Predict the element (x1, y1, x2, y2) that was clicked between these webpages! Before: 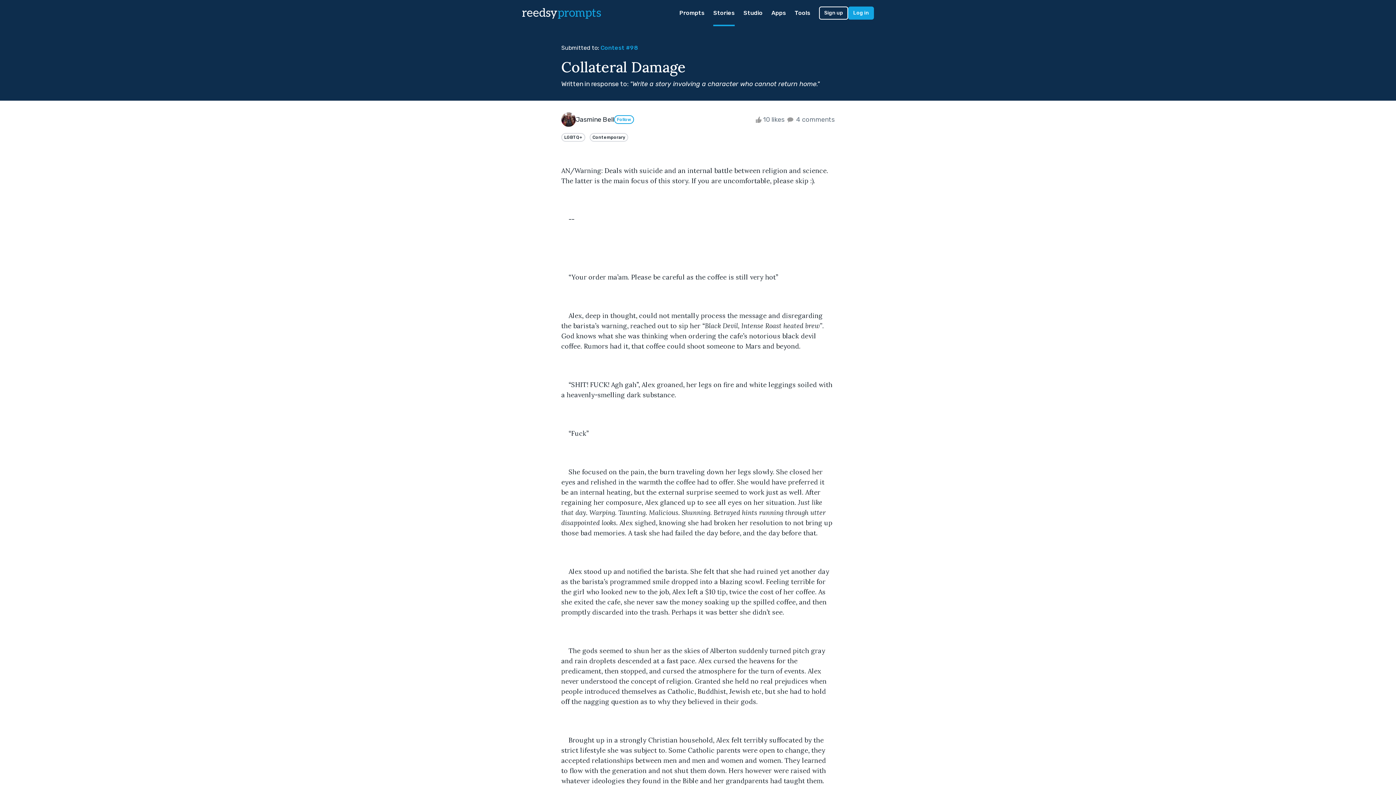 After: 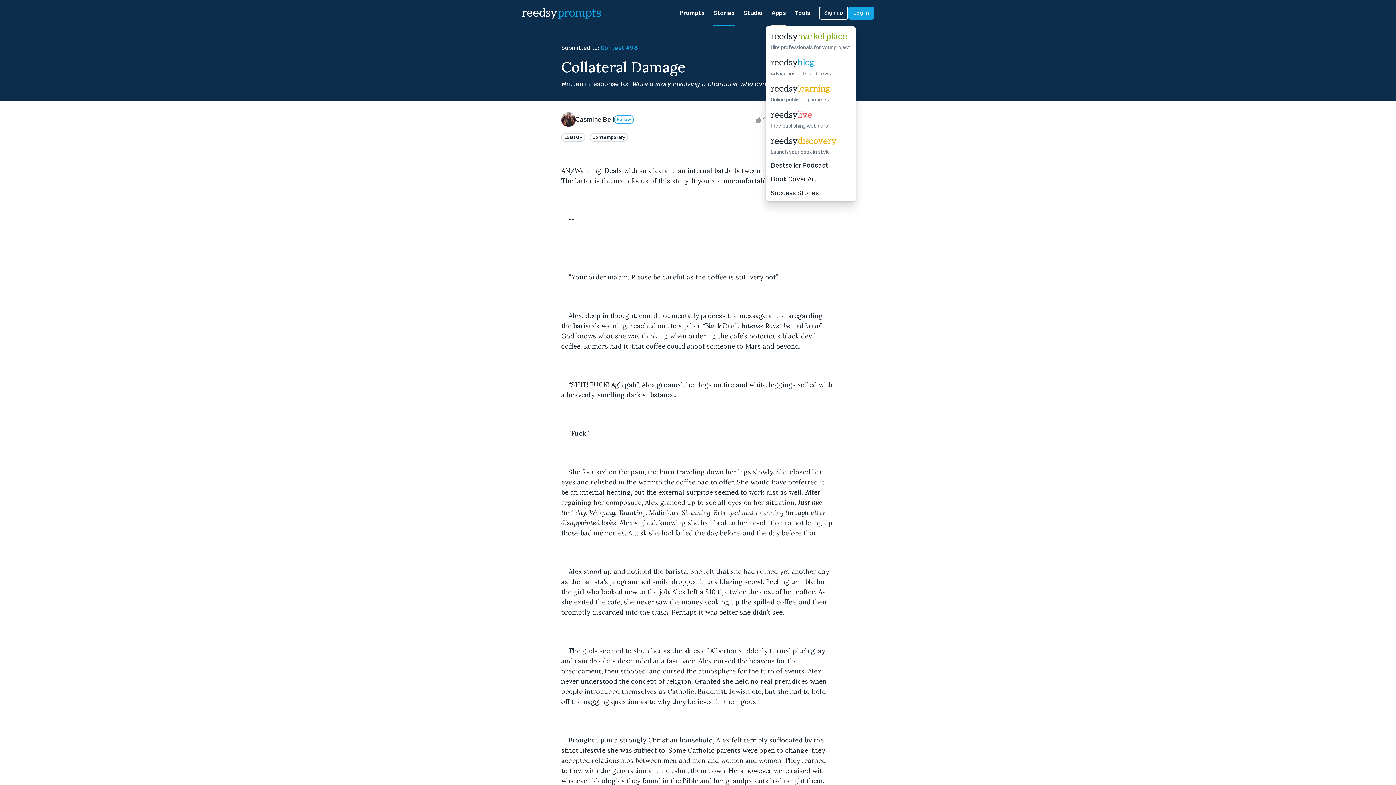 Action: label: Apps bbox: (771, 0, 786, 26)